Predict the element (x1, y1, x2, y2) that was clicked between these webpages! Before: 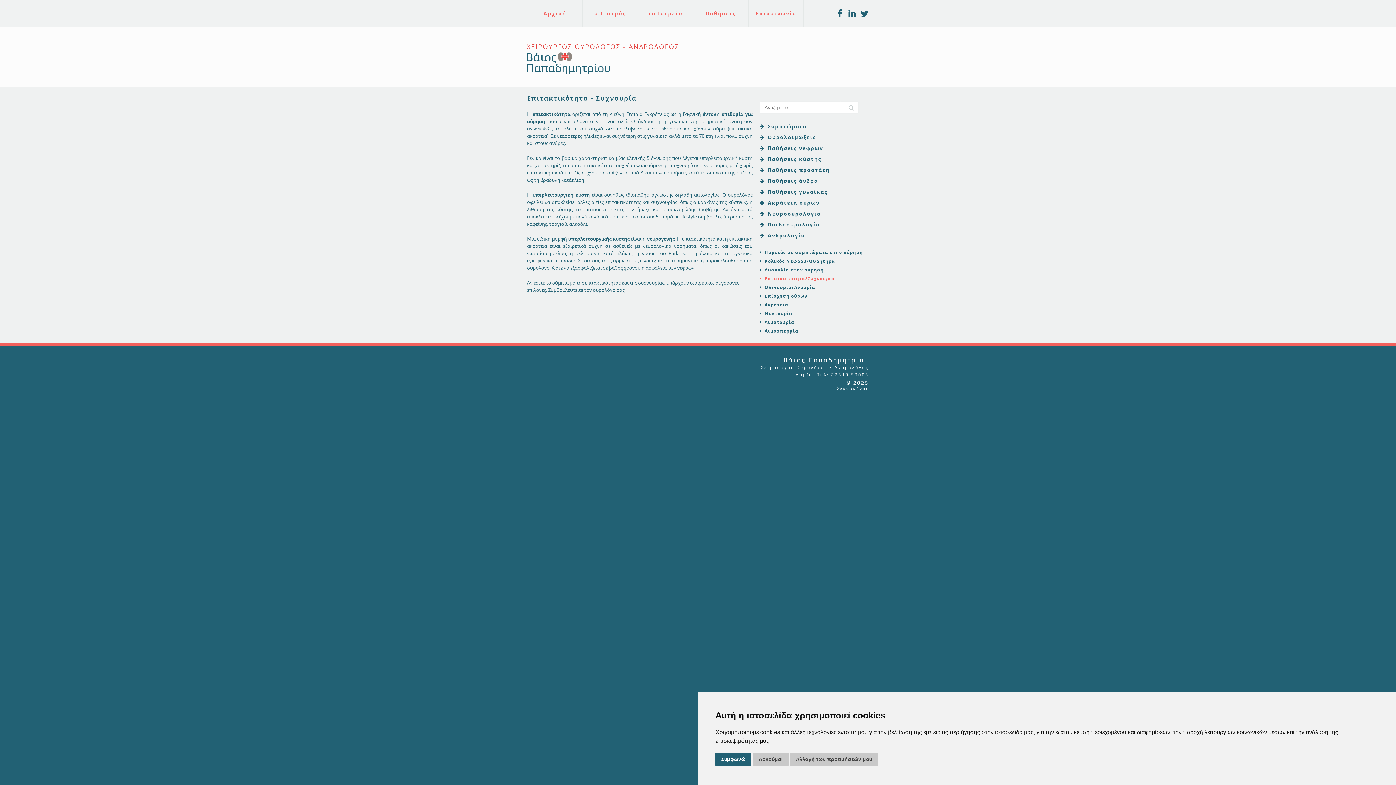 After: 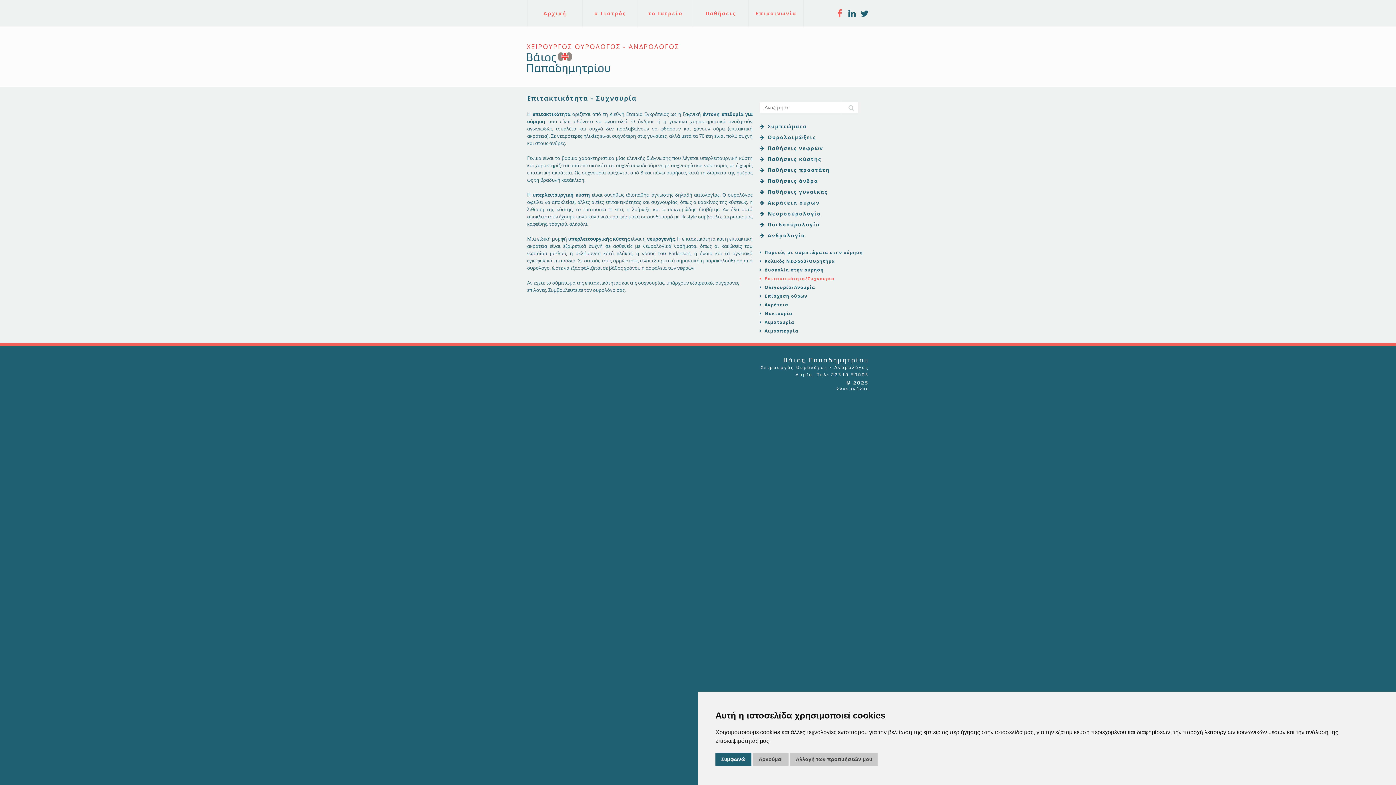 Action: bbox: (832, 0, 844, 26)